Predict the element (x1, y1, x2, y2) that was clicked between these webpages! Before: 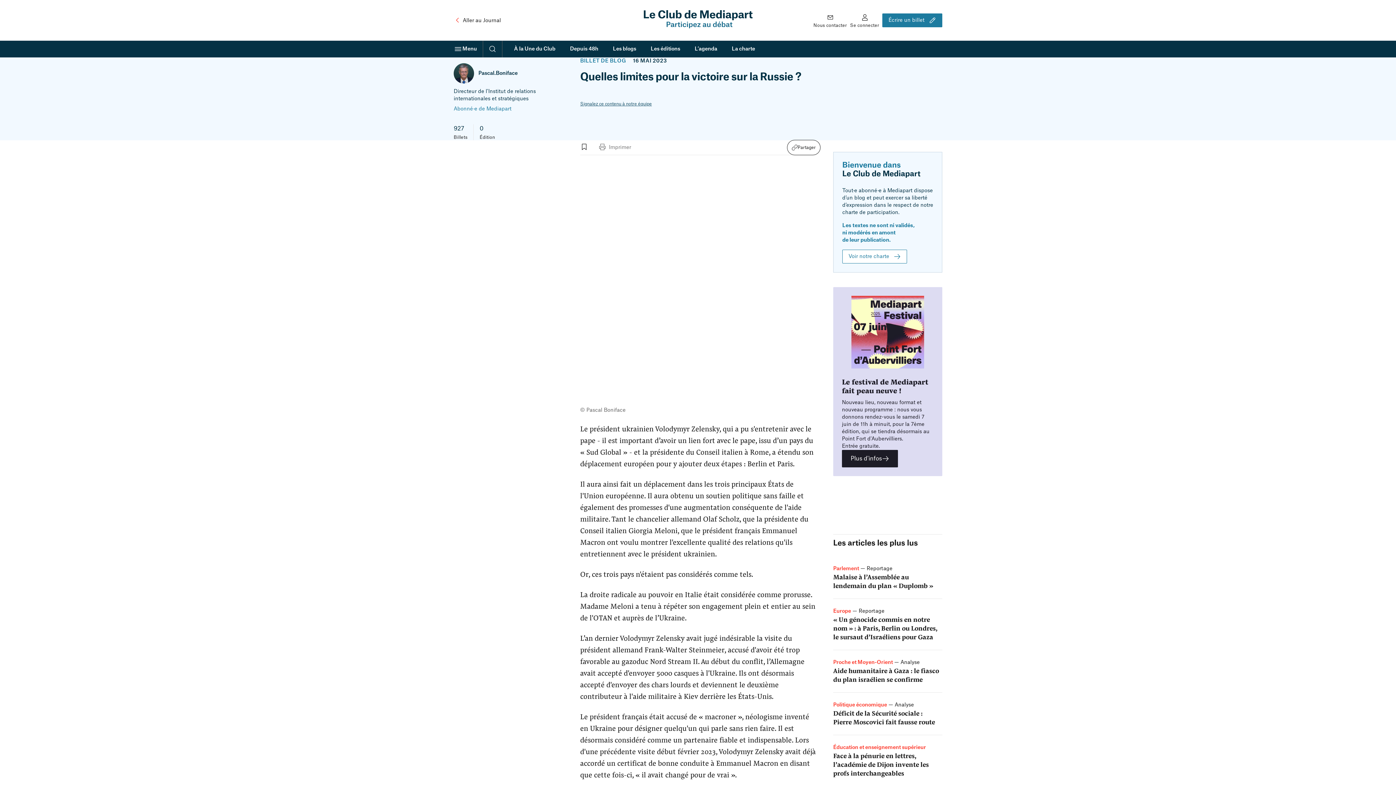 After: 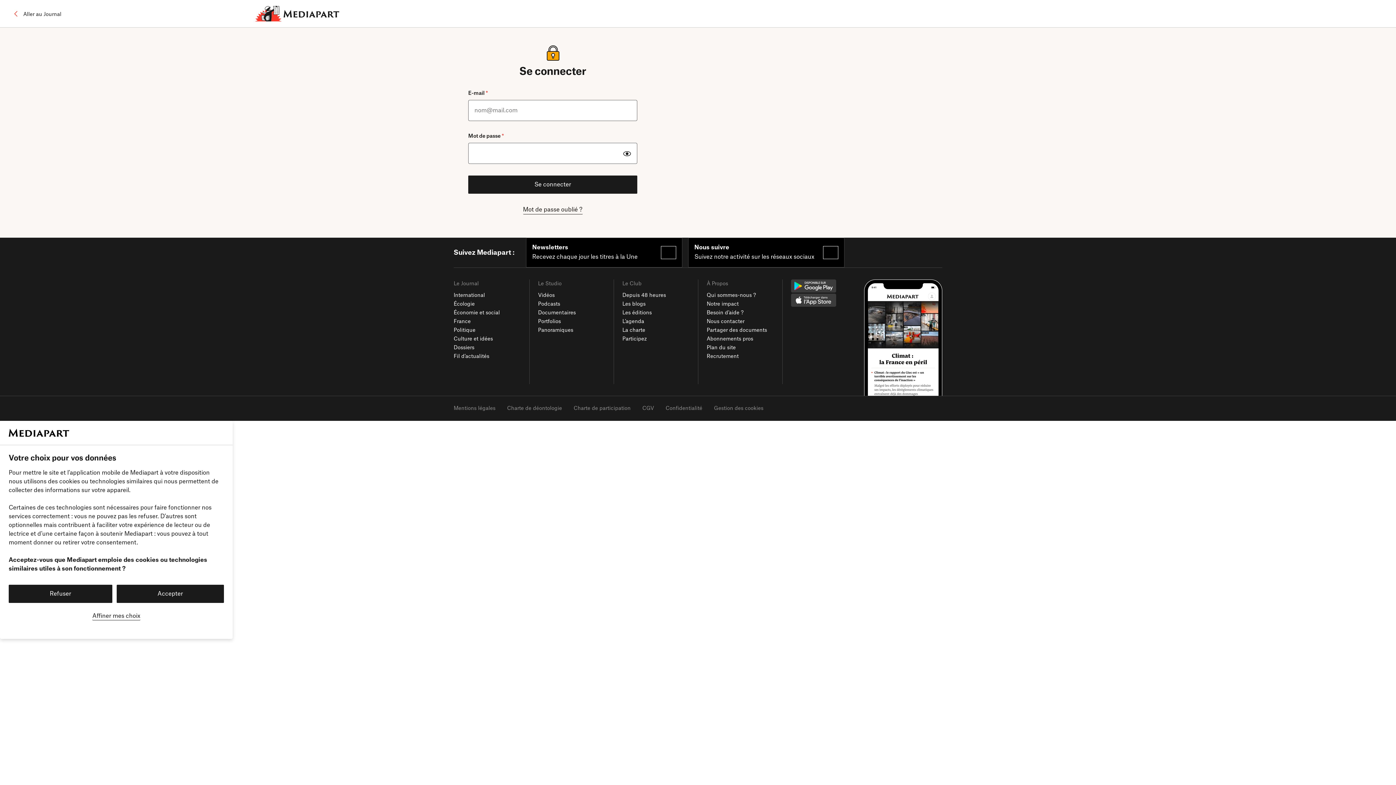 Action: bbox: (850, 12, 879, 28) label: Se connecter